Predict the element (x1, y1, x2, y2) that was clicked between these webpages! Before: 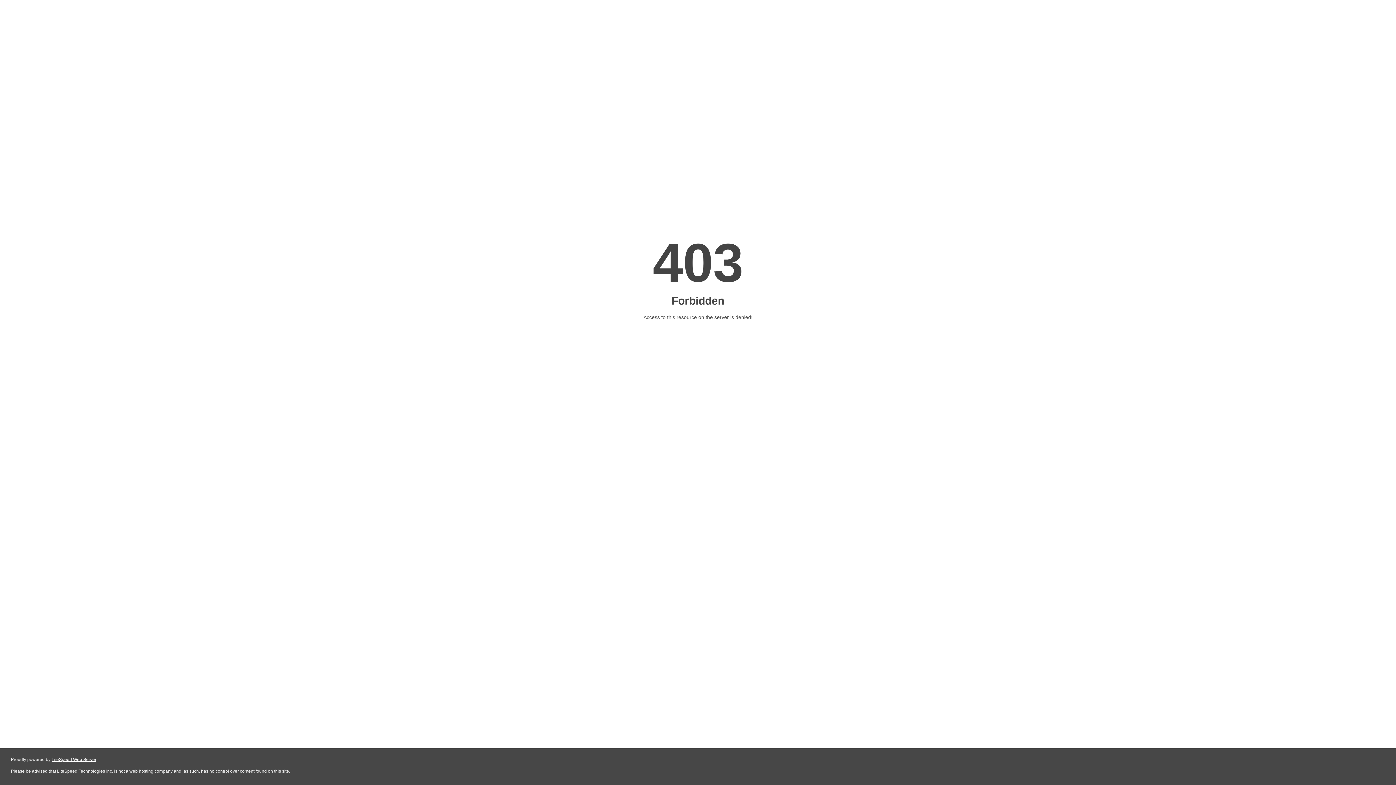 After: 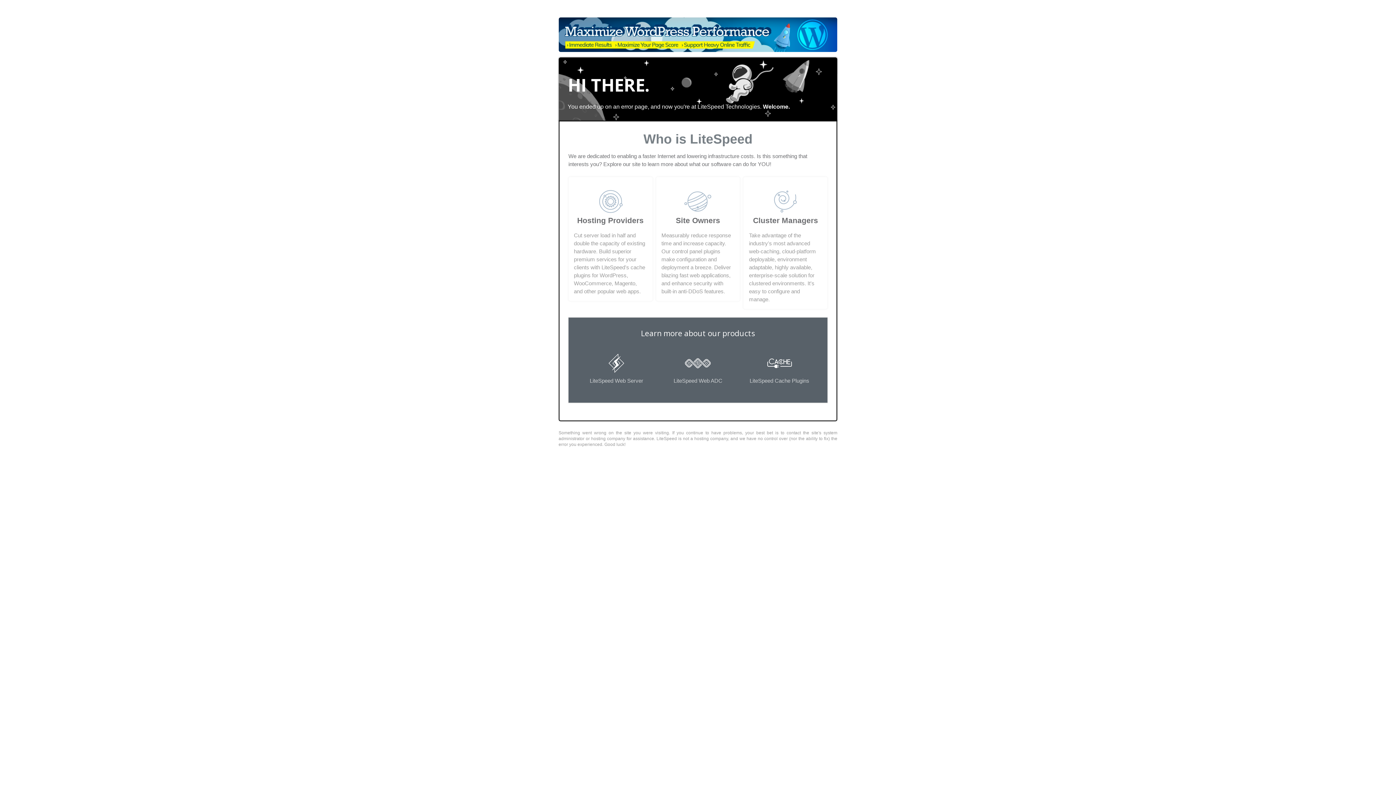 Action: label: LiteSpeed Web Server bbox: (51, 757, 96, 762)